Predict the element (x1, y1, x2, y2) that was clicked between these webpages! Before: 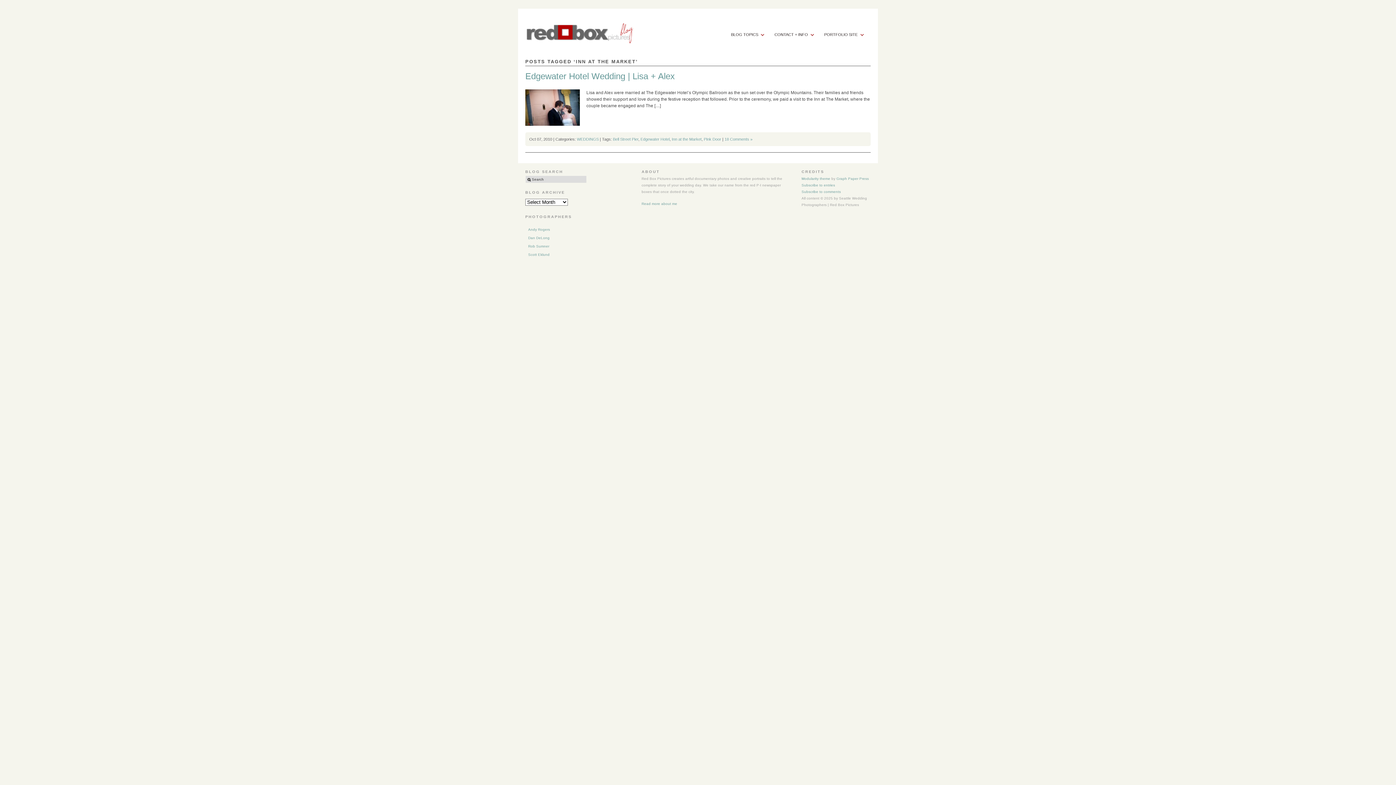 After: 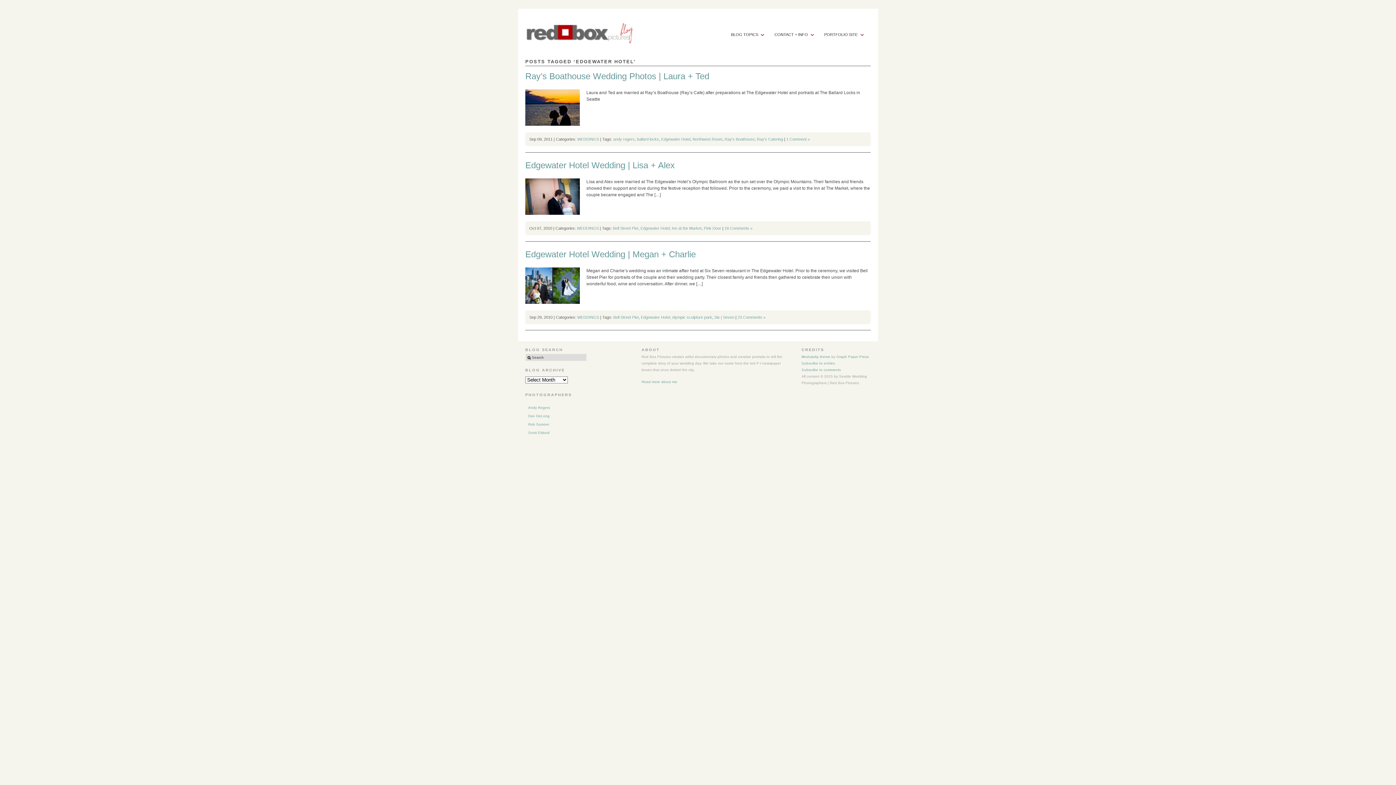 Action: bbox: (640, 137, 669, 141) label: Edgewater Hotel